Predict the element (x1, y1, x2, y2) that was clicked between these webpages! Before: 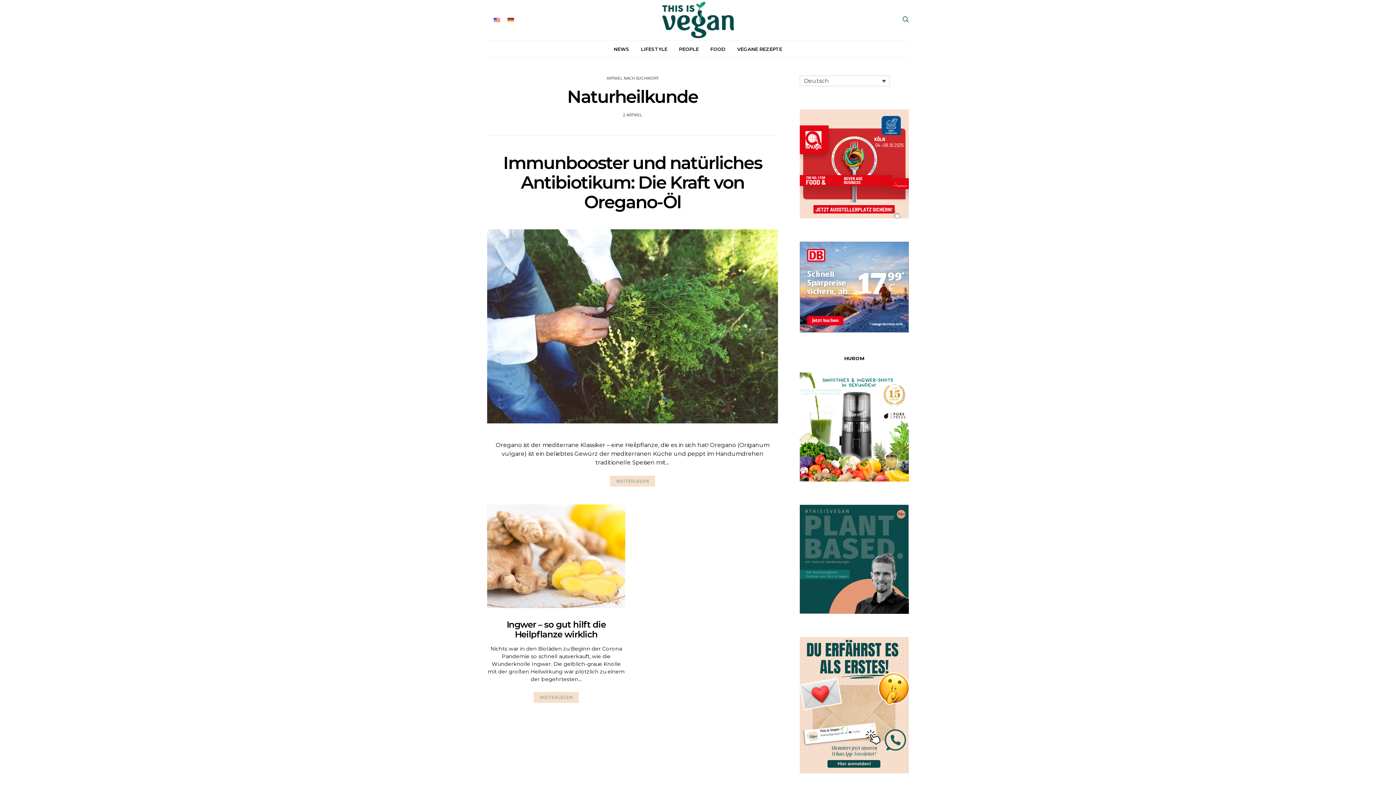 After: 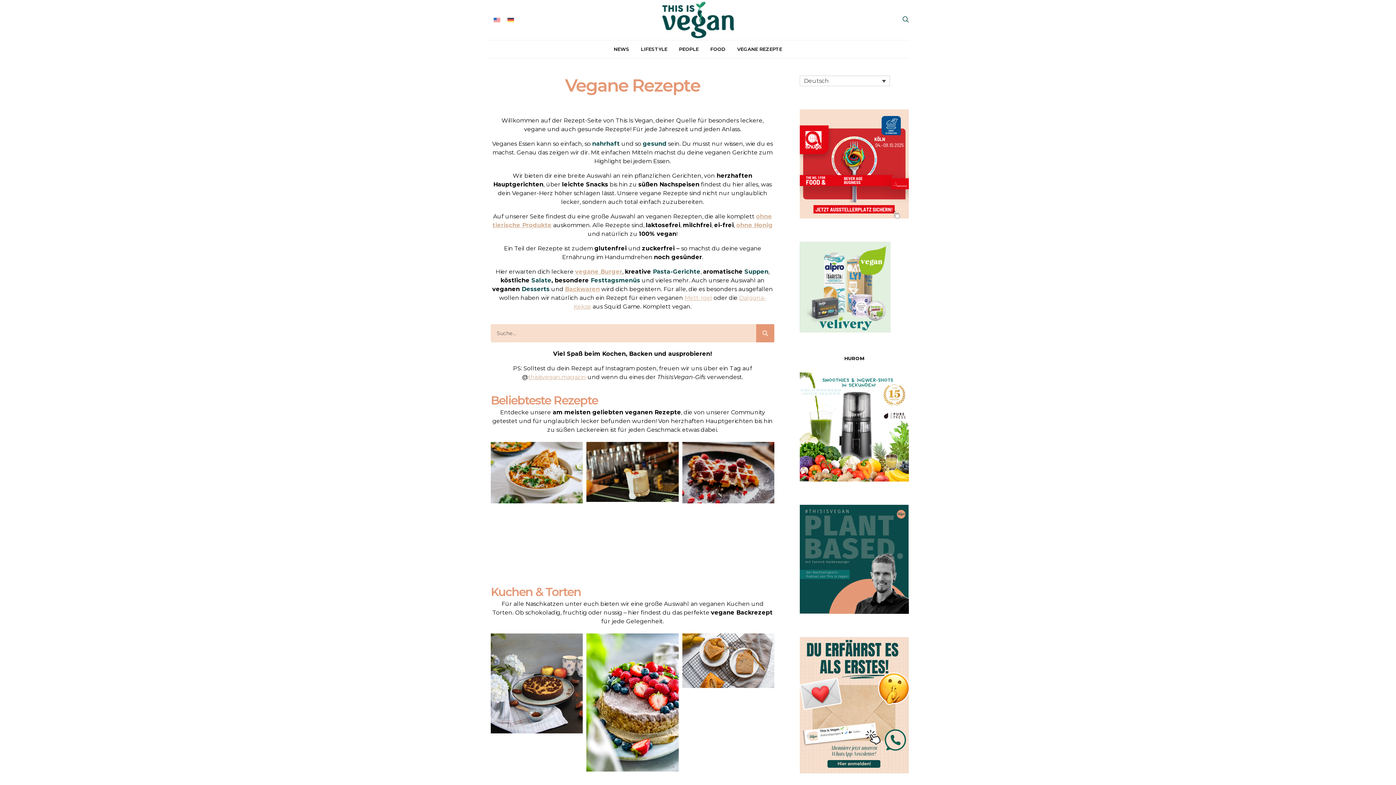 Action: bbox: (737, 40, 782, 57) label: VEGANE REZEPTE